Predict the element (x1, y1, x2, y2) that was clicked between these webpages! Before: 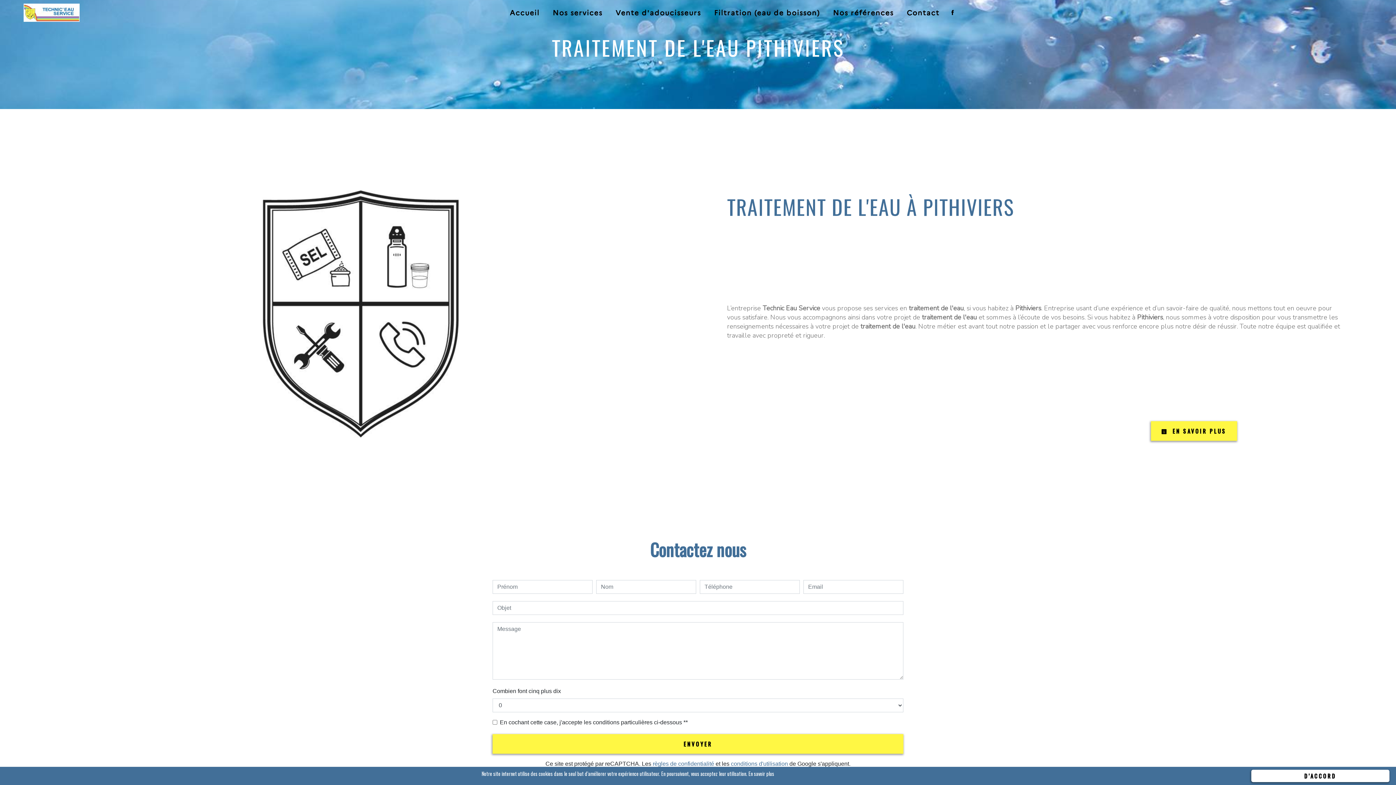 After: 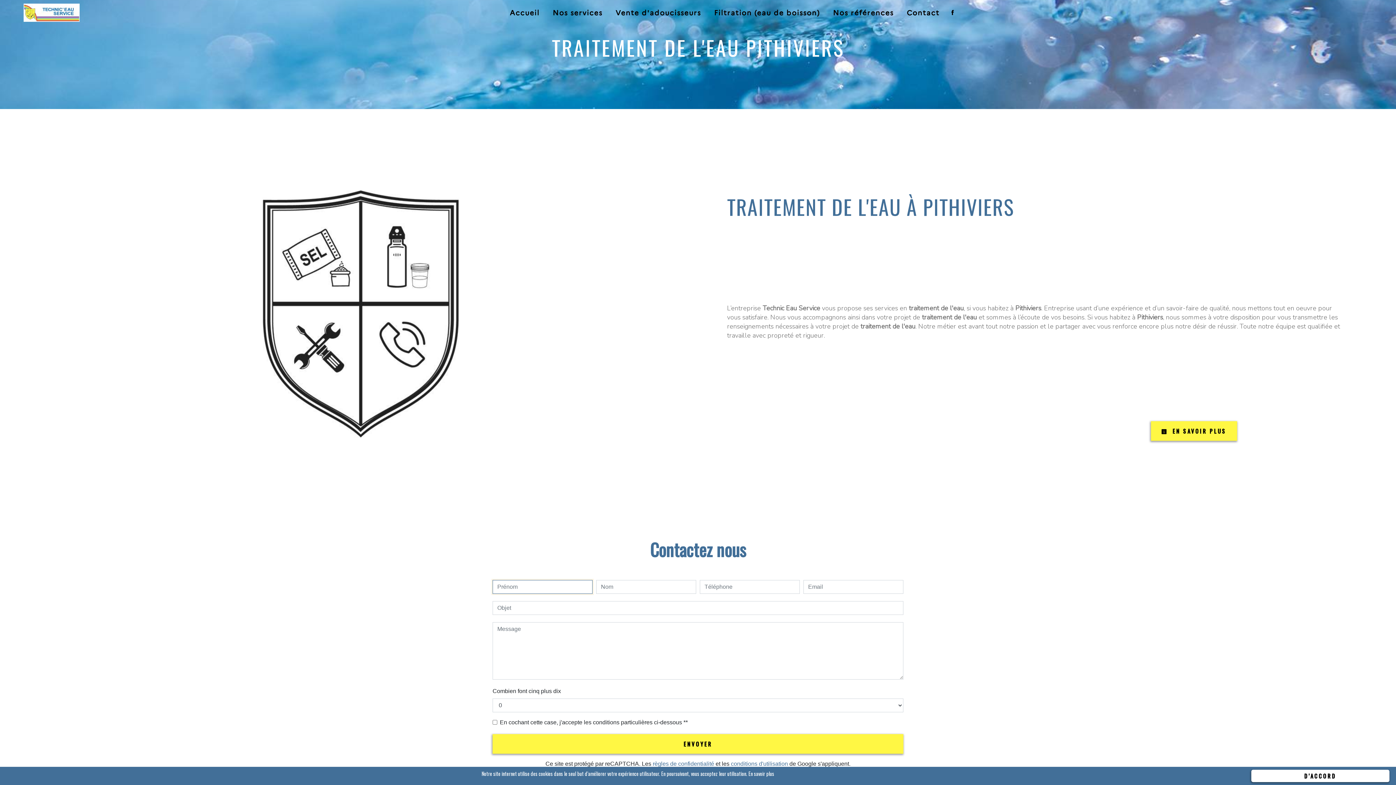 Action: bbox: (492, 734, 903, 754) label: ENVOYER